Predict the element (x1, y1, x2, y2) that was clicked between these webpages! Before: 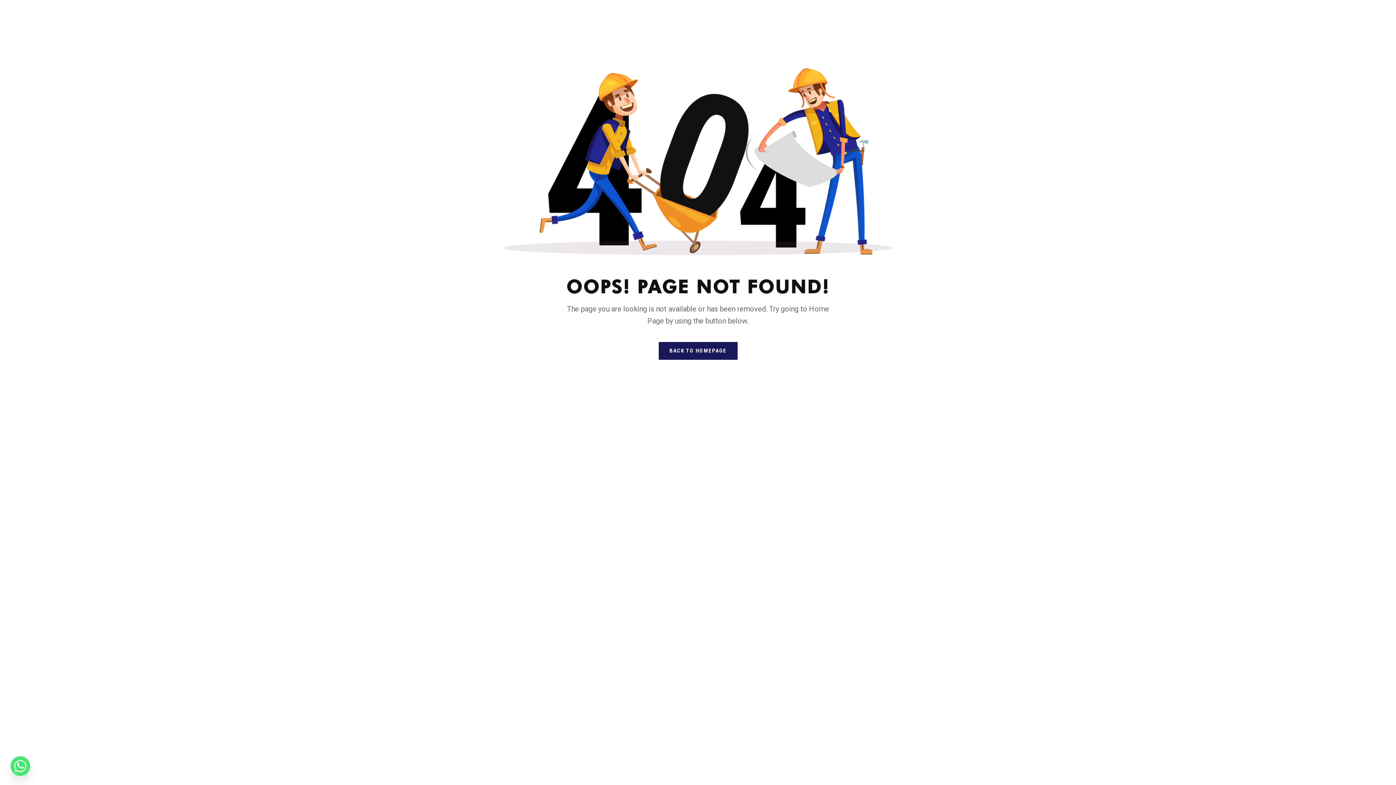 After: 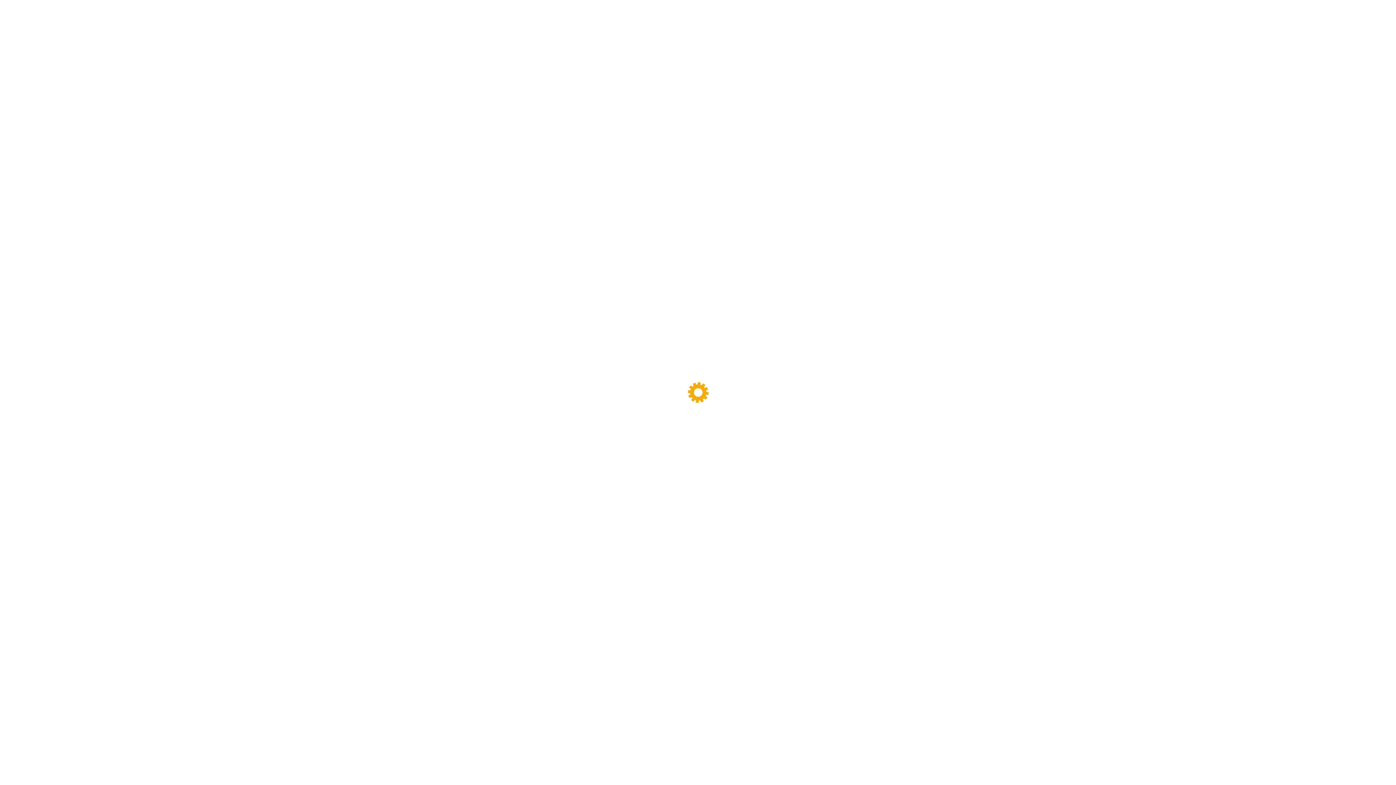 Action: bbox: (658, 342, 737, 360) label: BACK TO HOMEPAGE